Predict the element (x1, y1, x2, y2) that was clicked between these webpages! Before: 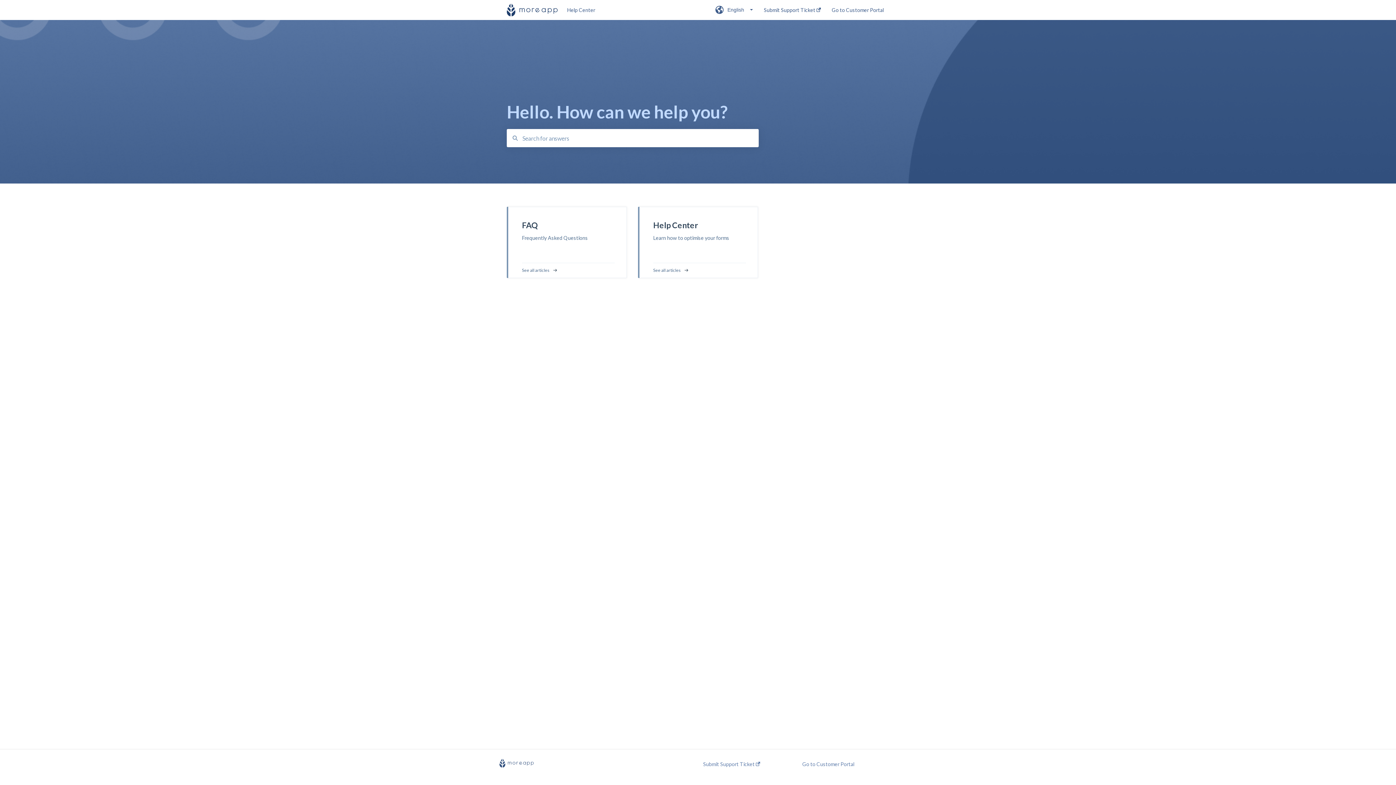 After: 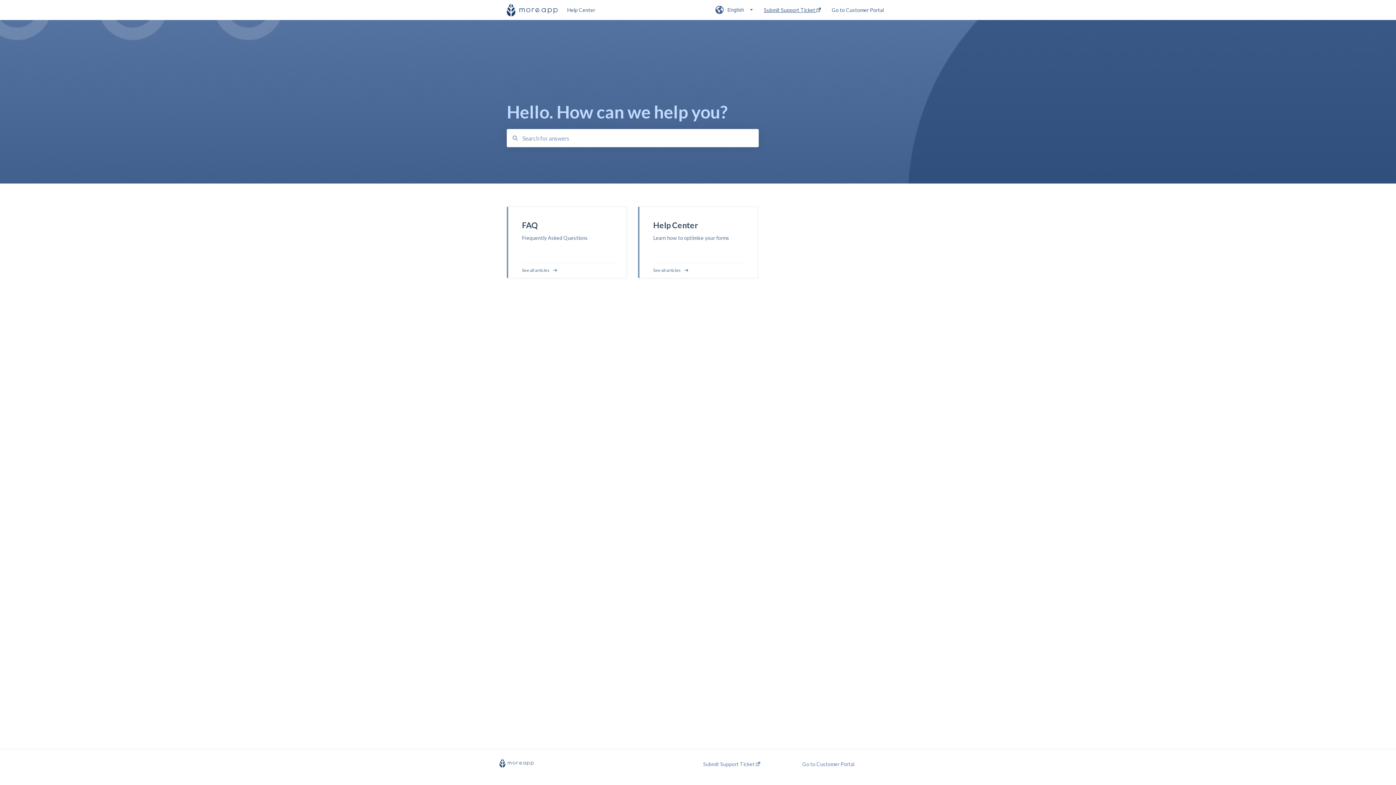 Action: bbox: (764, -3, 821, 24) label: Submit Support Ticket 